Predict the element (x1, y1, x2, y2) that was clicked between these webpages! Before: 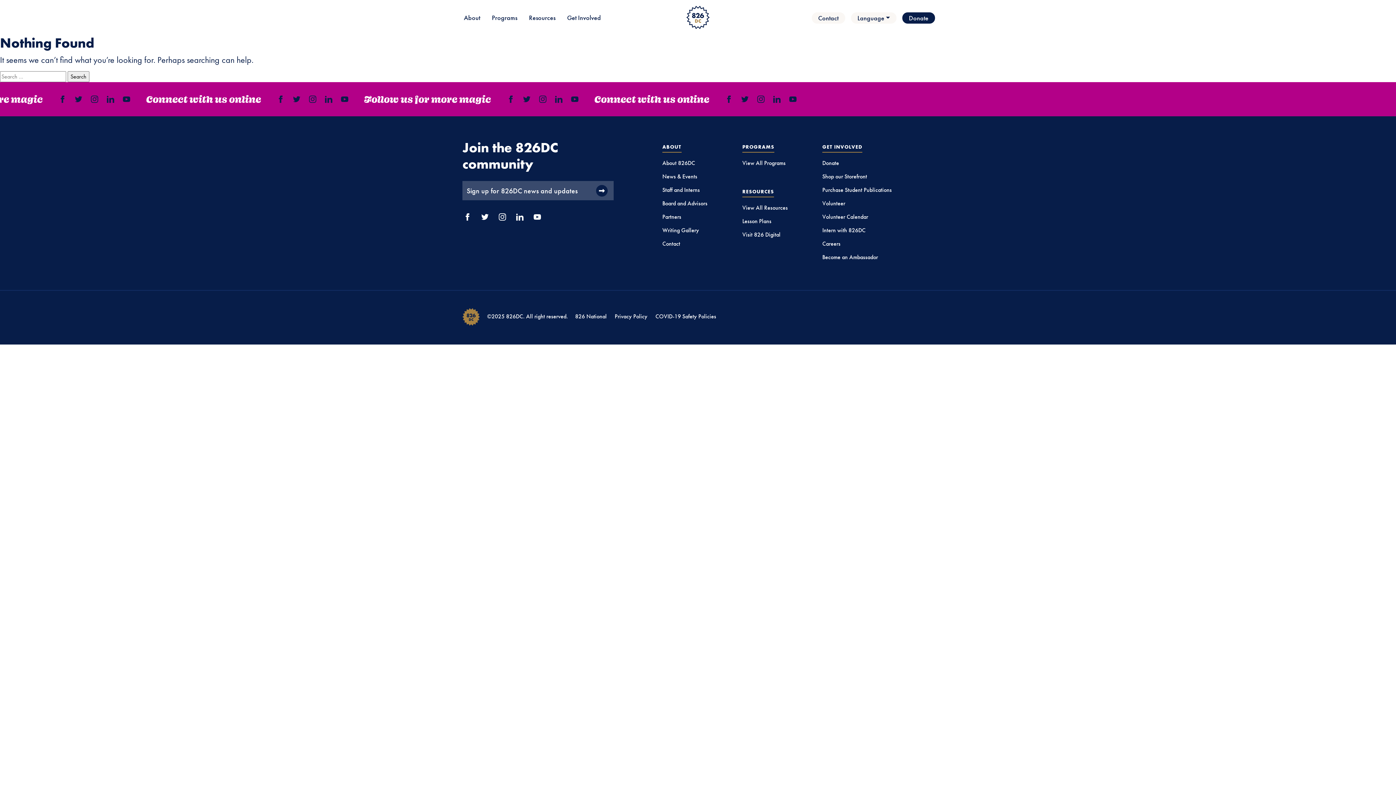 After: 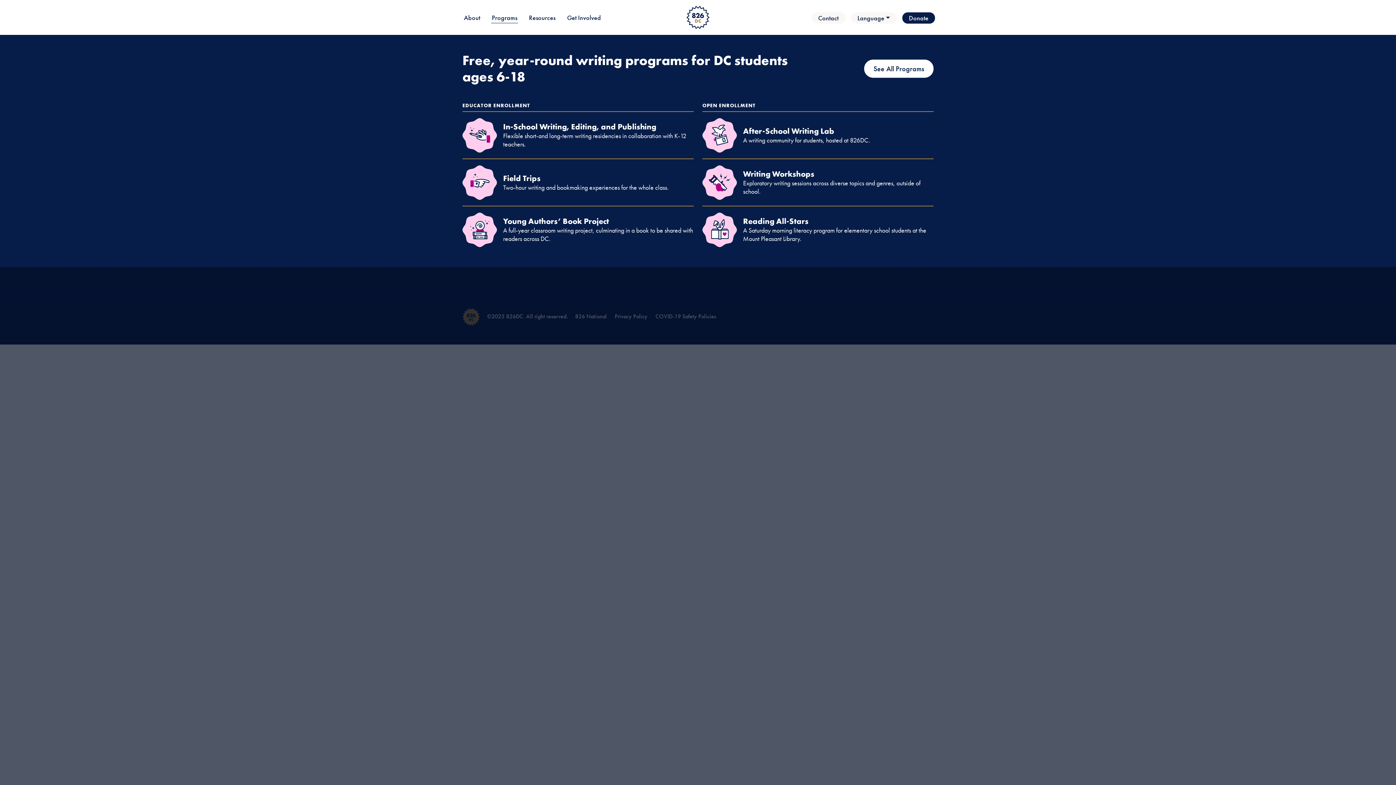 Action: bbox: (486, 7, 523, 27) label: Programs